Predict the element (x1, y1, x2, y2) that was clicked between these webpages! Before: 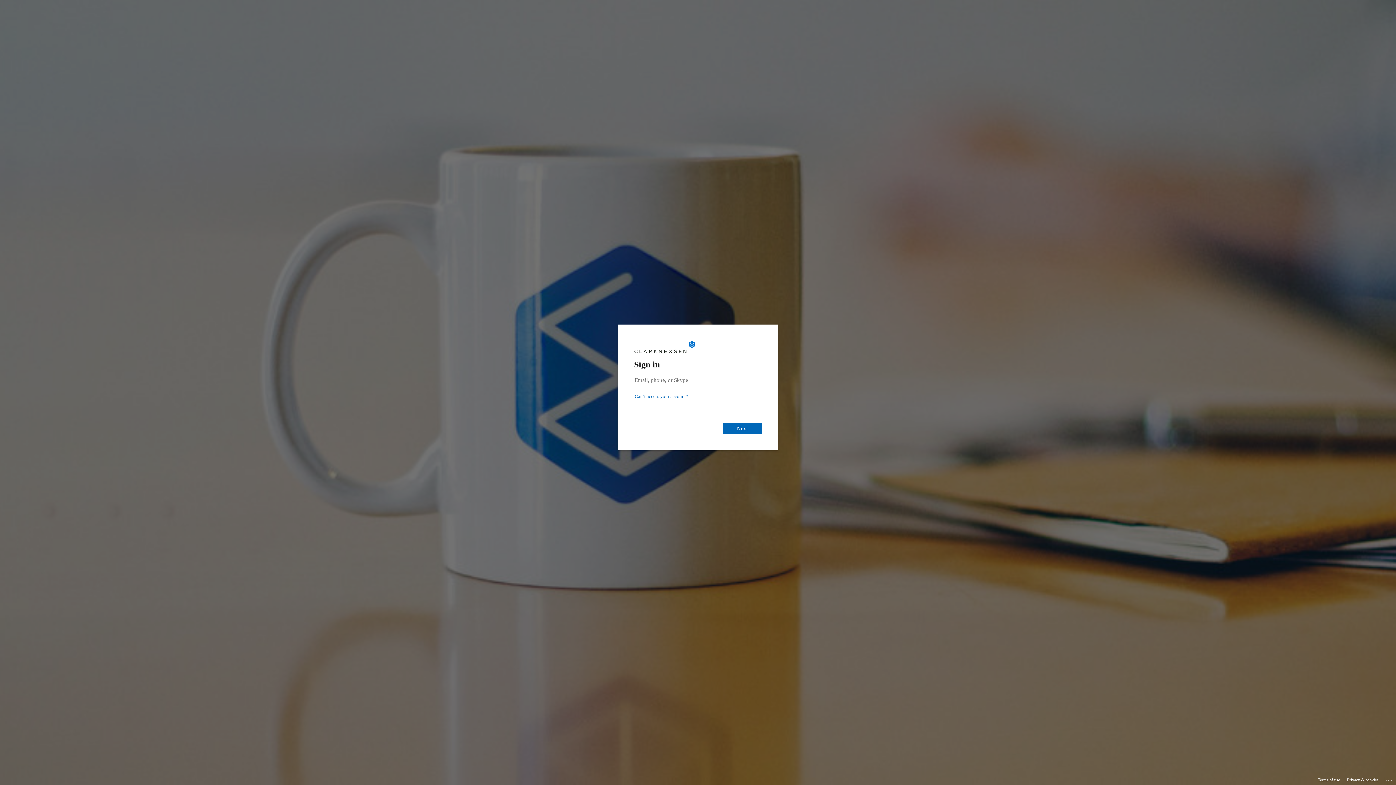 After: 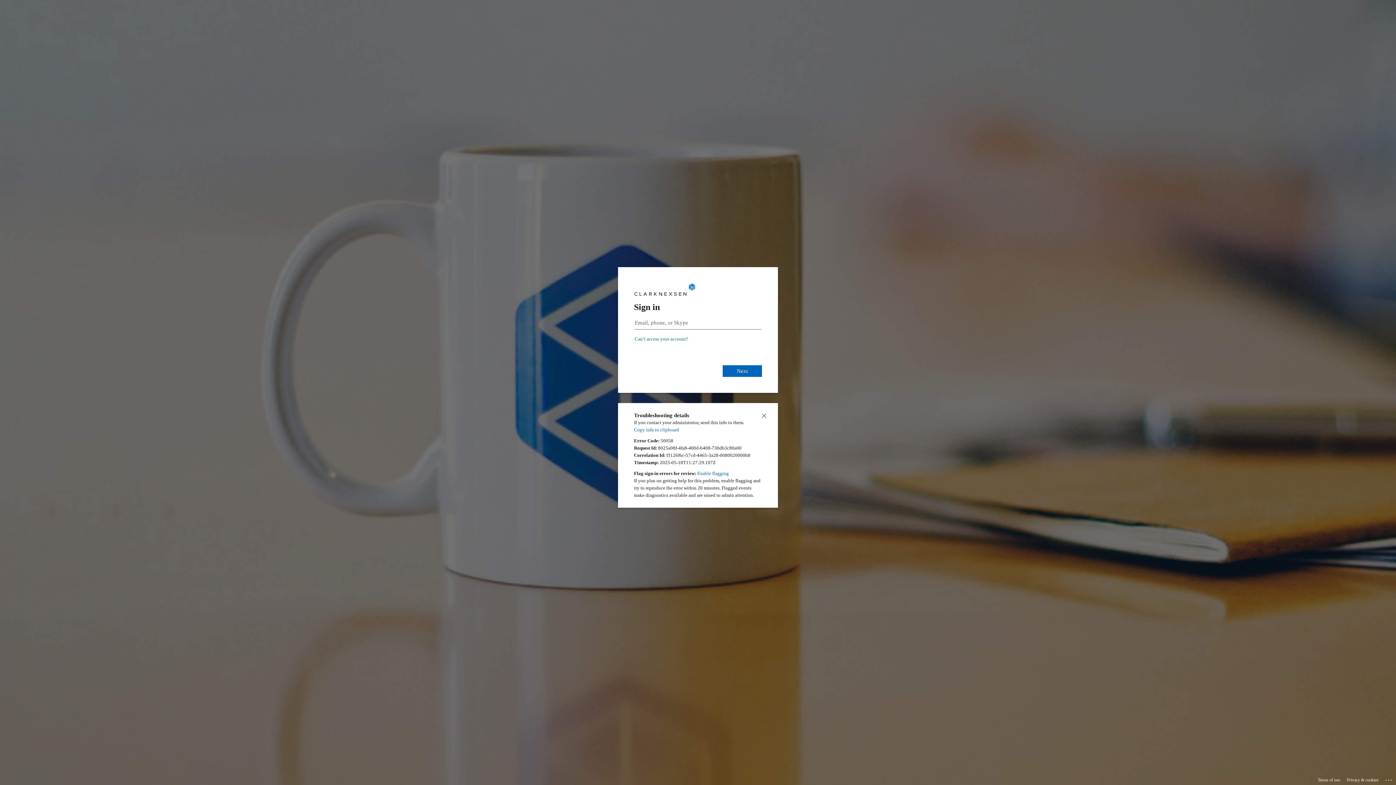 Action: bbox: (1385, 775, 1393, 783) label: Click here for troubleshooting information